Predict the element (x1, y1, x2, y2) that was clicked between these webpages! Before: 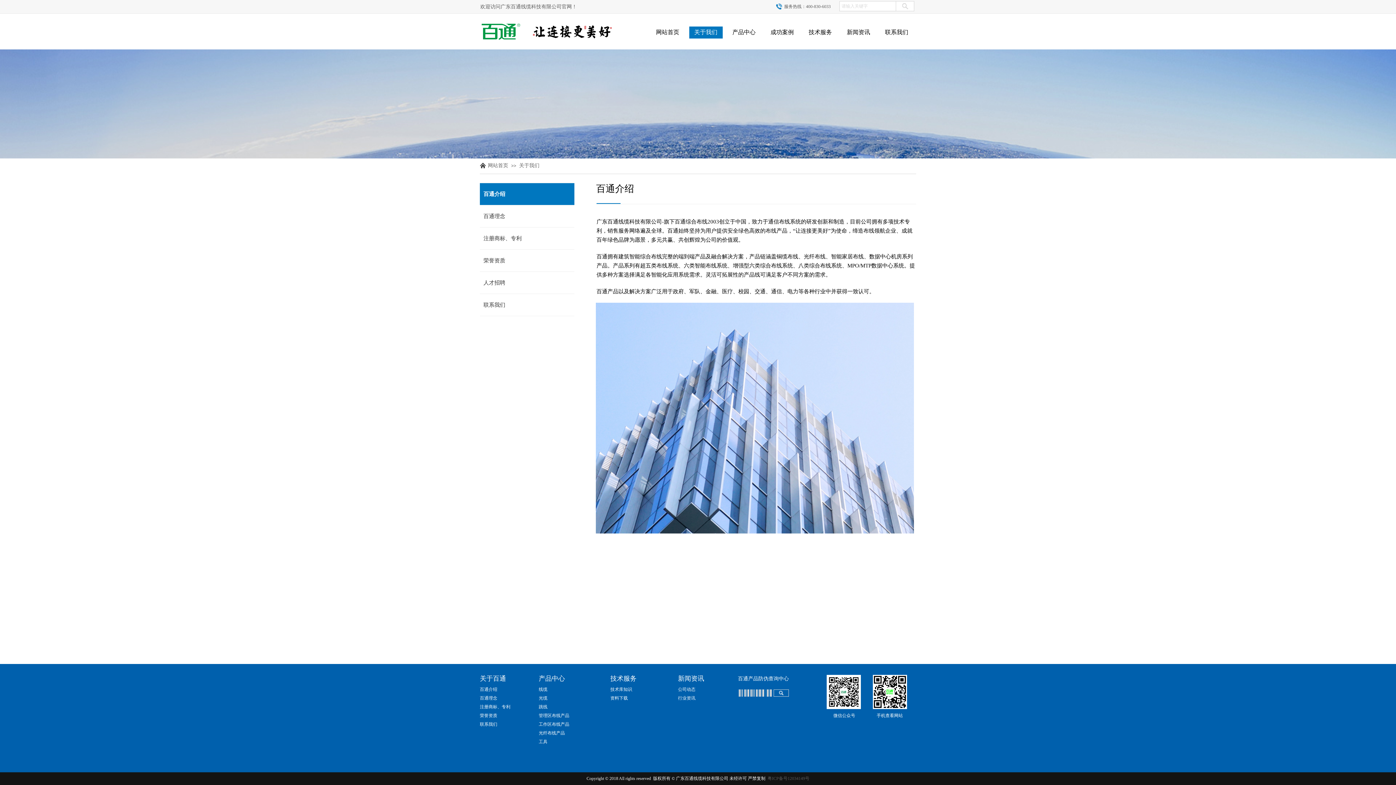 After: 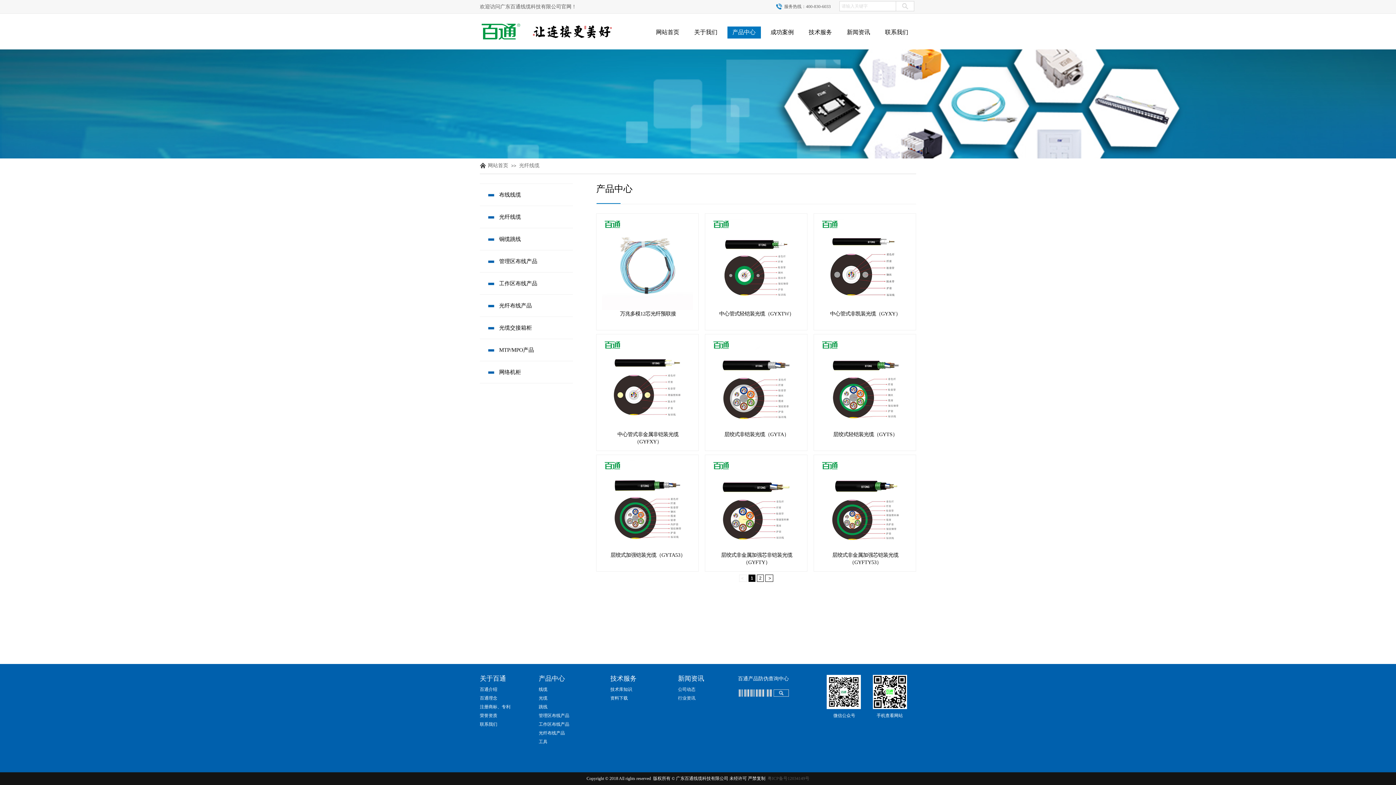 Action: bbox: (538, 696, 547, 701) label: 光缆